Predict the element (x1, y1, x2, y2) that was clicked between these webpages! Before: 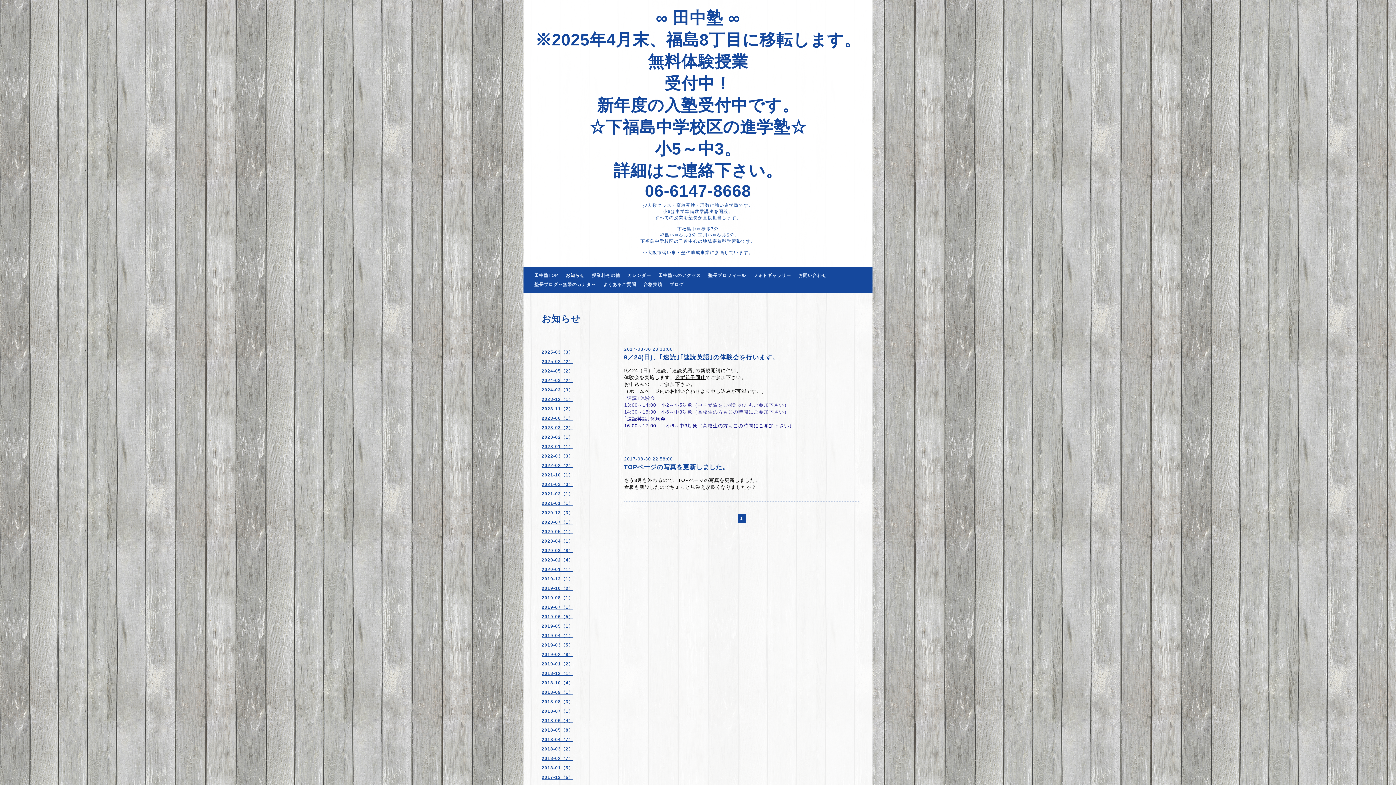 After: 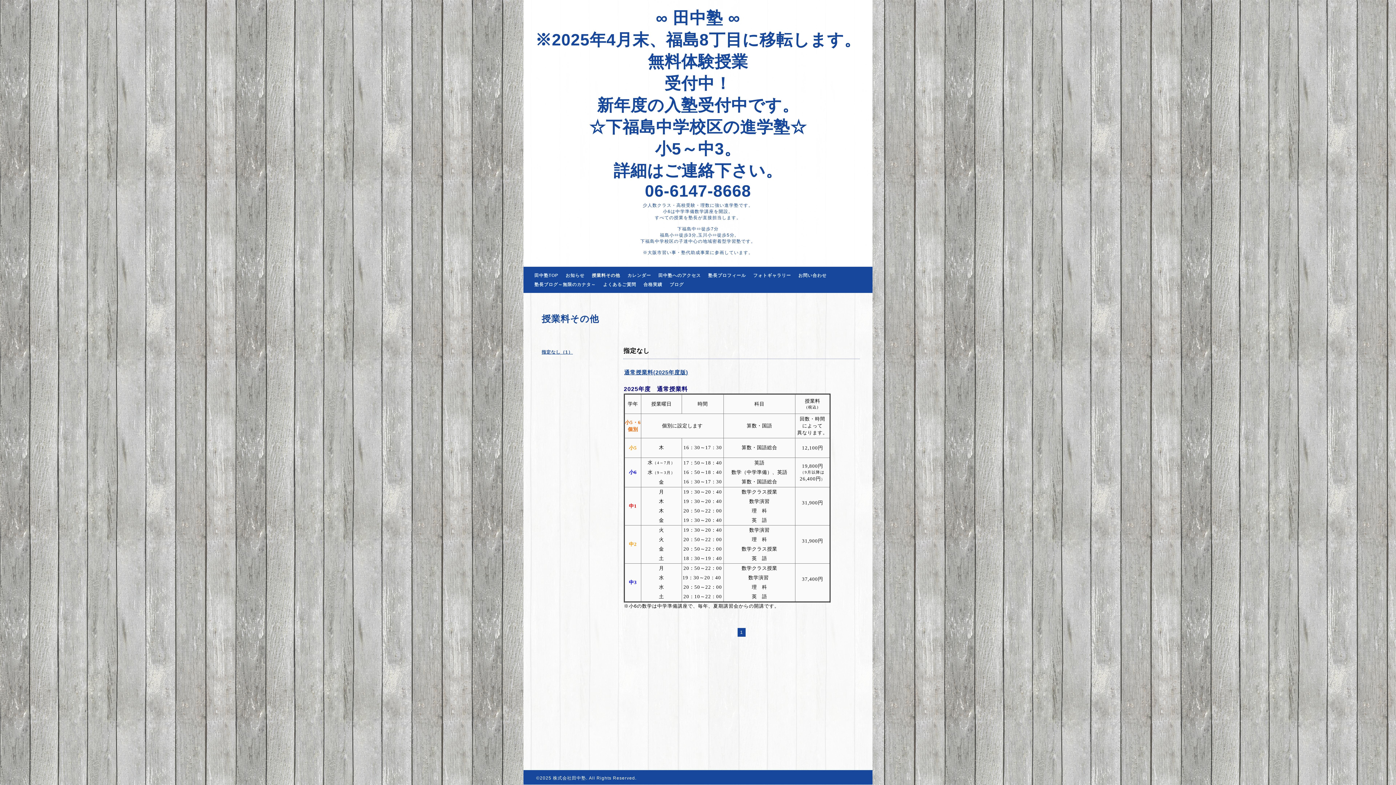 Action: bbox: (588, 271, 624, 280) label: 授業料その他